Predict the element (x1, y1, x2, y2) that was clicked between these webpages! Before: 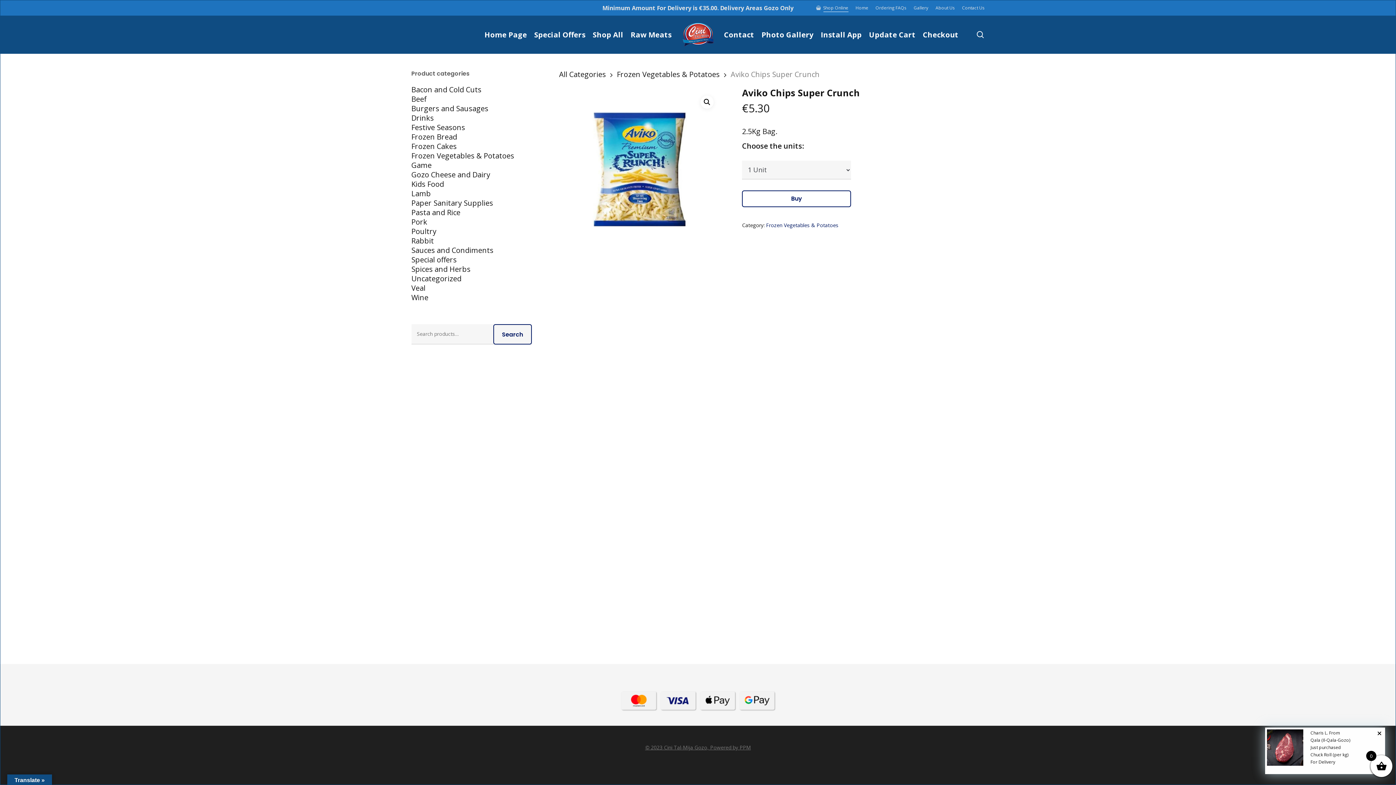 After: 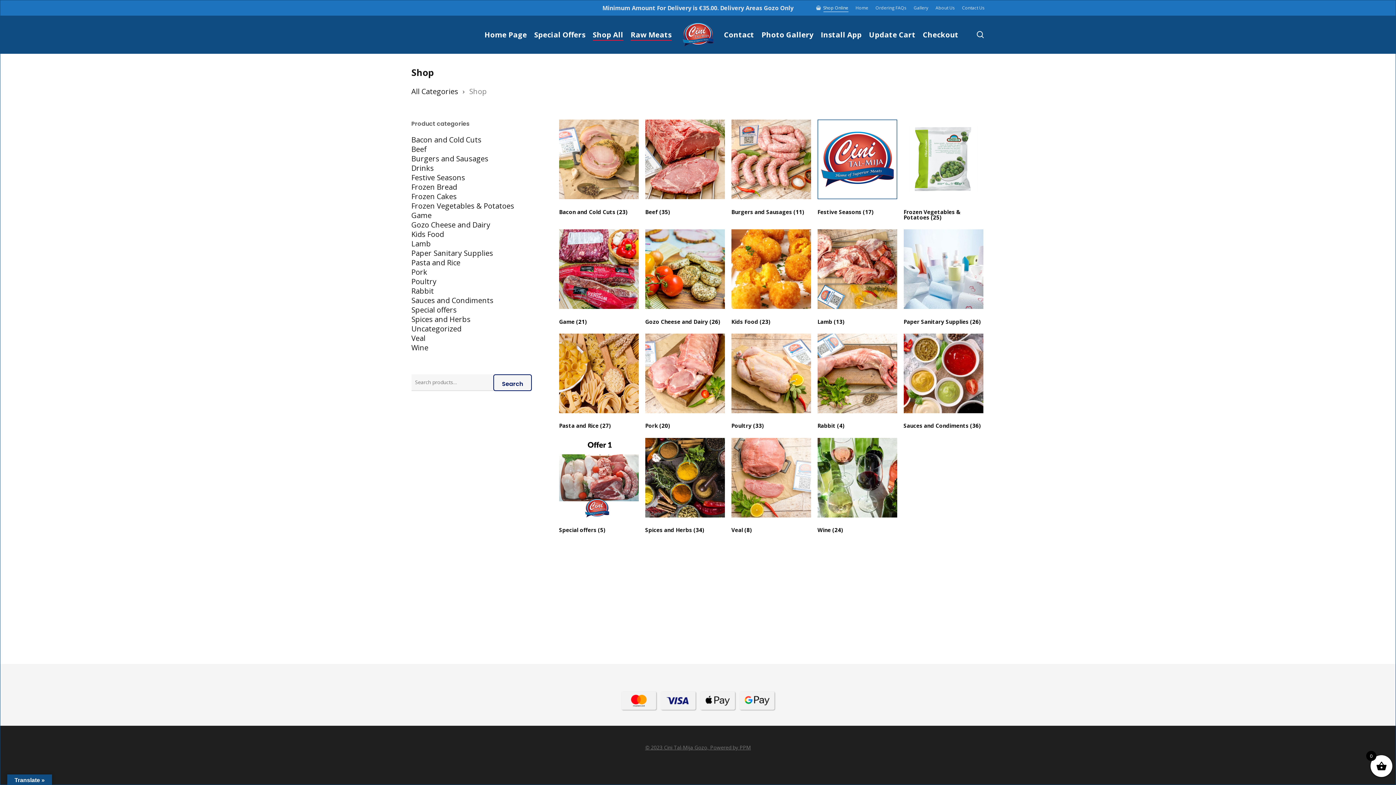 Action: bbox: (592, 31, 623, 38) label: Shop All